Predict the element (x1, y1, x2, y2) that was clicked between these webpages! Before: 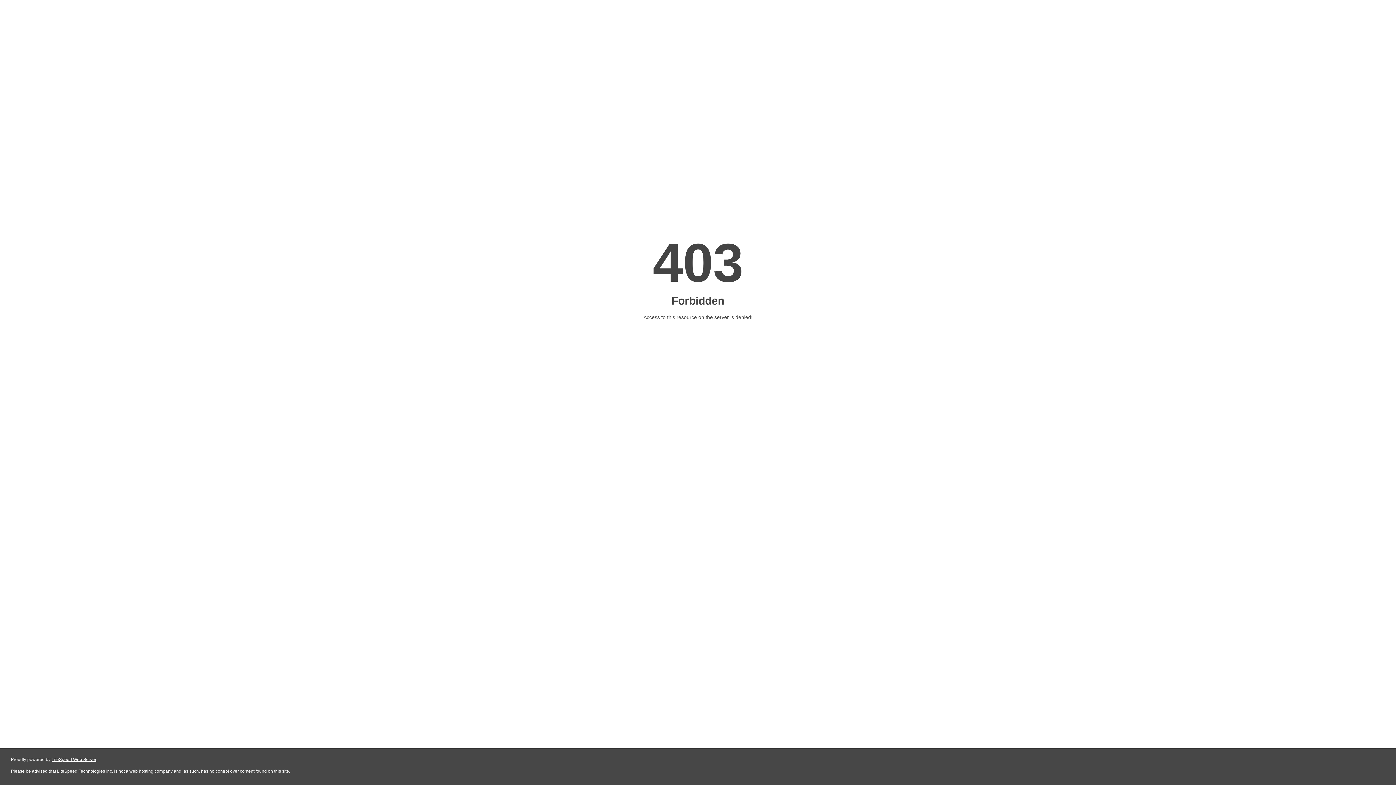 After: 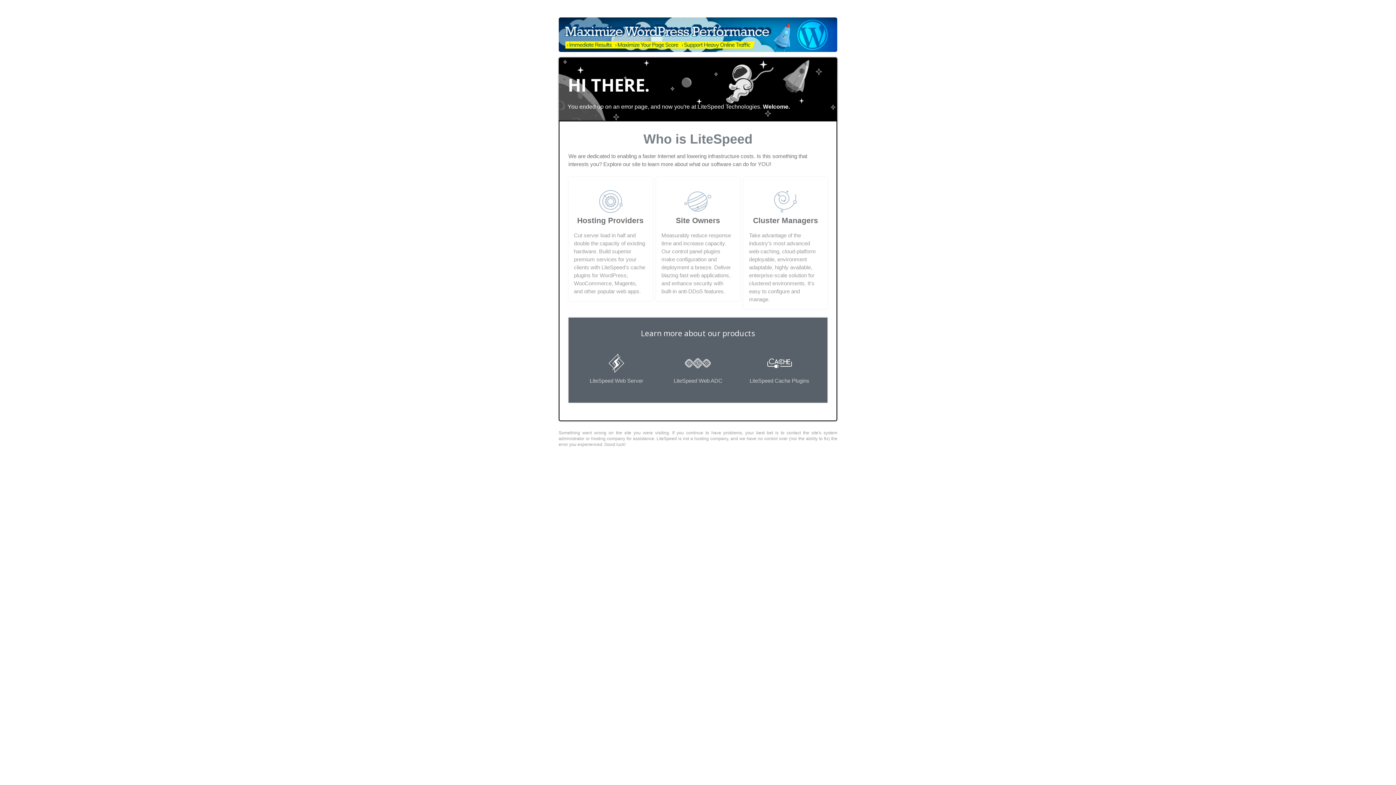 Action: bbox: (51, 757, 96, 762) label: LiteSpeed Web Server